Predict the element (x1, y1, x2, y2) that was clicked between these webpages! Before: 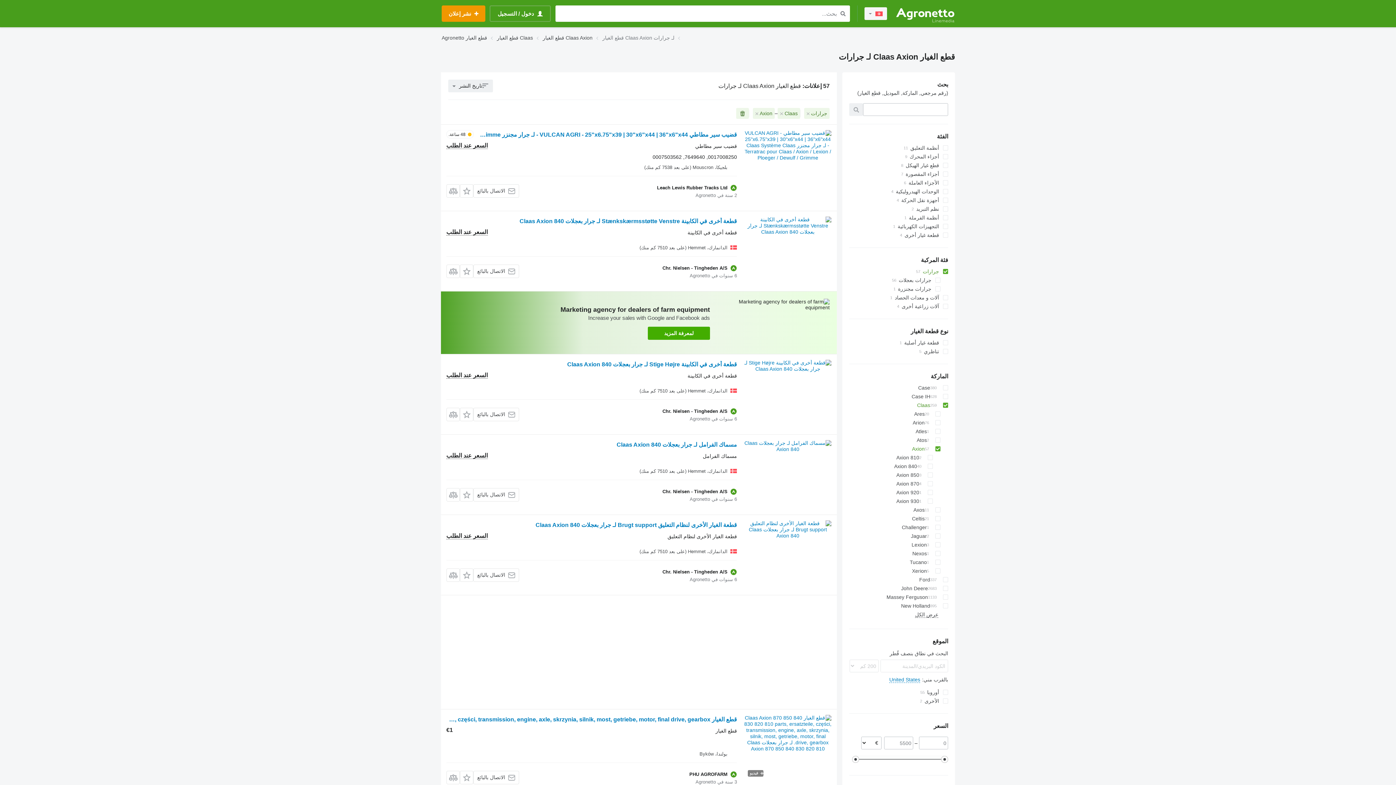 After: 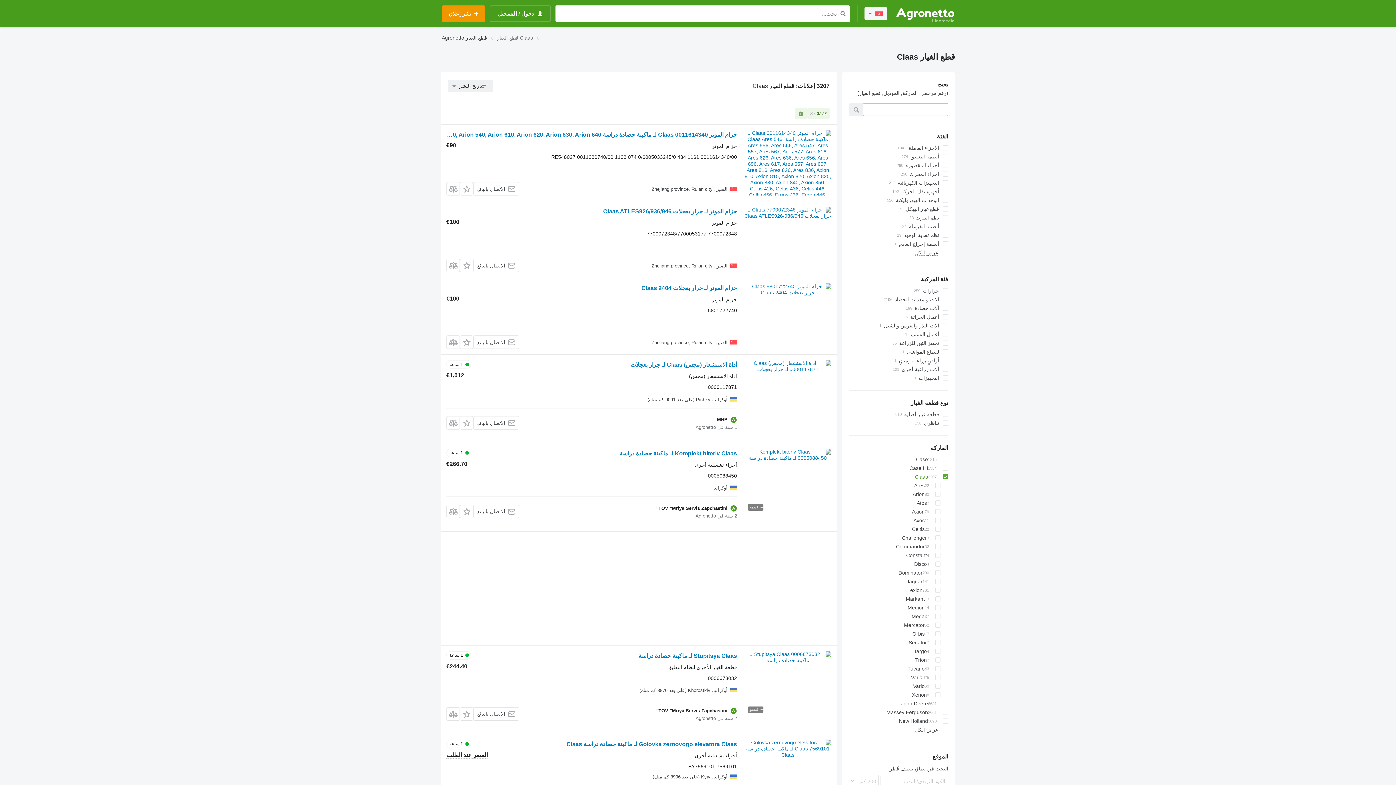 Action: bbox: (497, 33, 533, 42) label: قطع الغيار Claas